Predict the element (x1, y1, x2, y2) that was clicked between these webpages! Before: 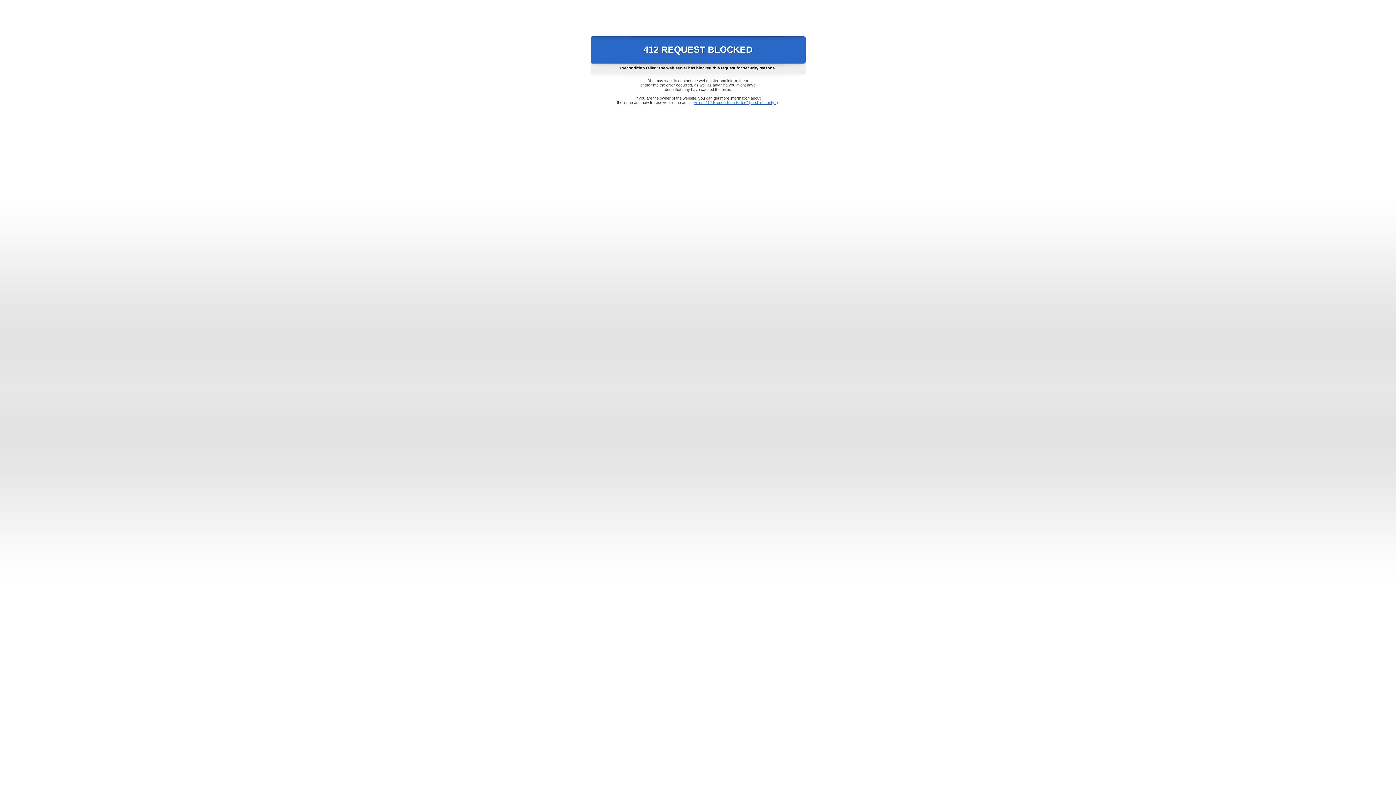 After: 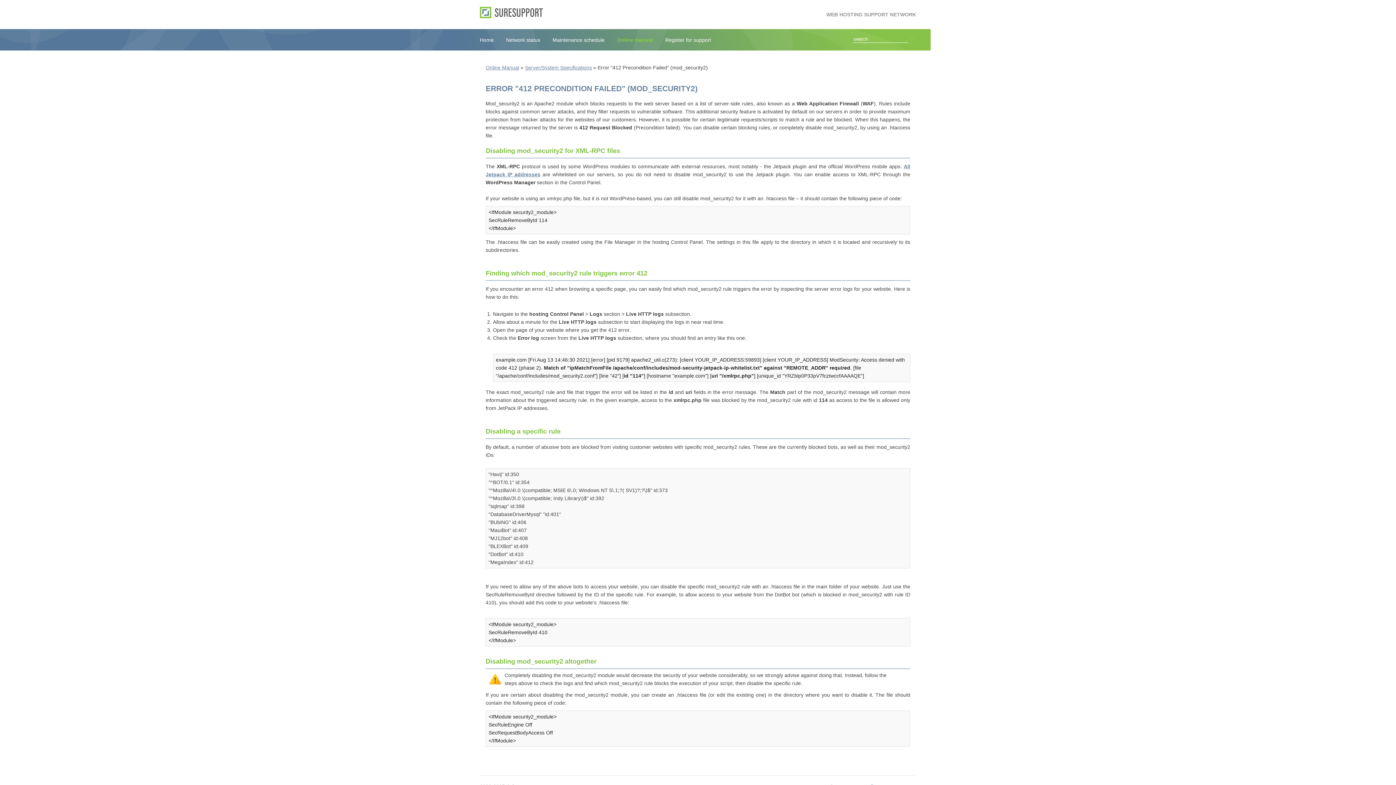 Action: bbox: (693, 100, 778, 104) label: Error "412 Precondition Failed" (mod_security2)